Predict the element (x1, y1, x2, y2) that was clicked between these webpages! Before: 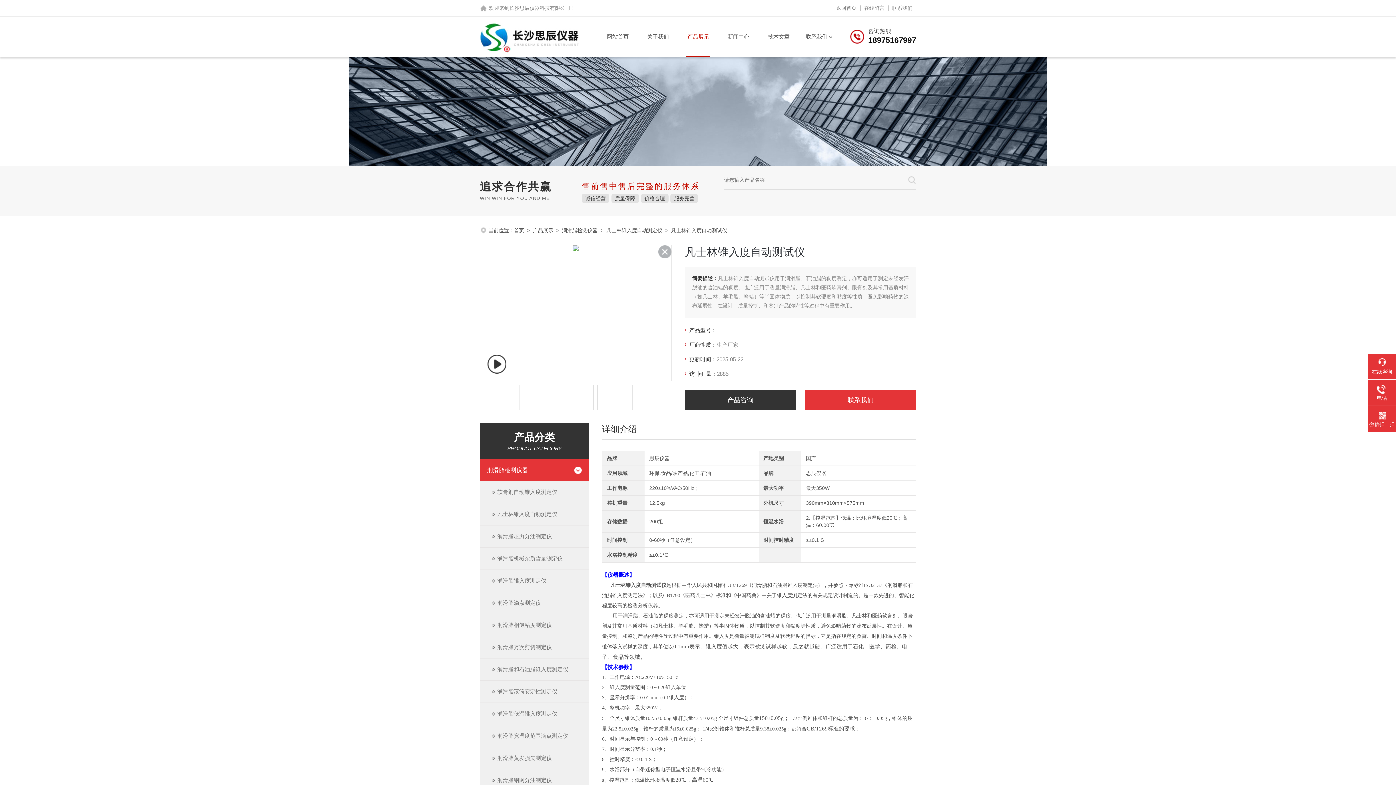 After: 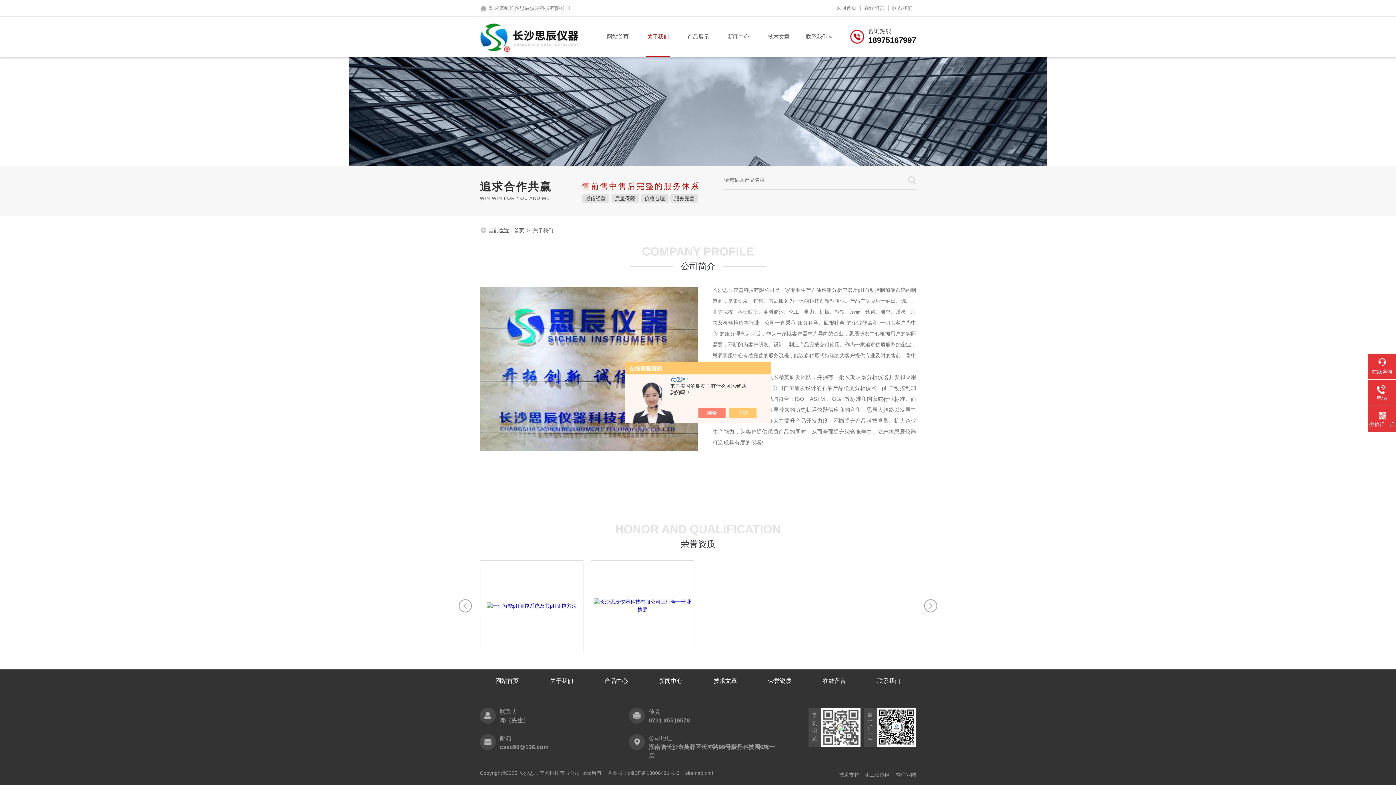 Action: label: 关于我们 bbox: (647, 16, 669, 56)